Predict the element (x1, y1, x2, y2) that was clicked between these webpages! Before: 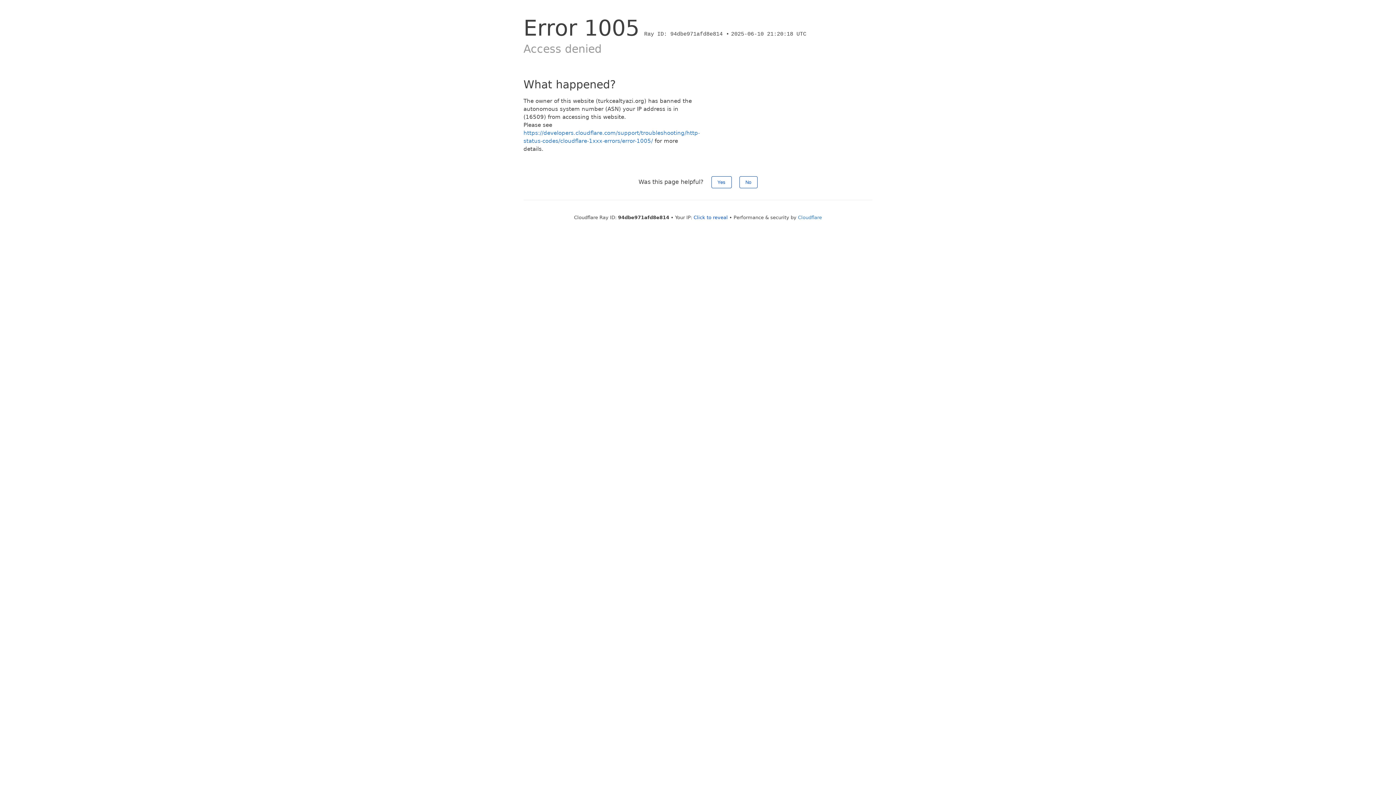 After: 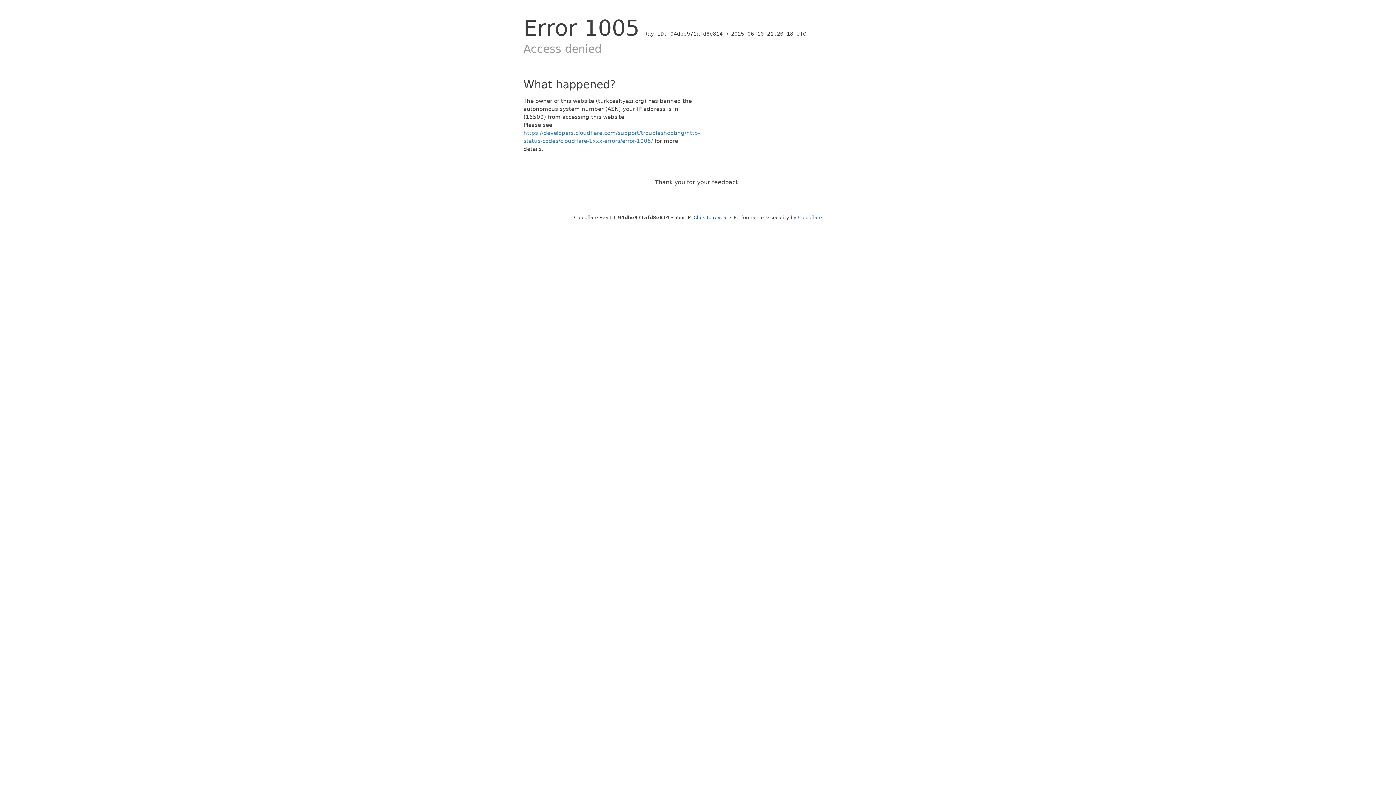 Action: label: No bbox: (739, 176, 757, 188)